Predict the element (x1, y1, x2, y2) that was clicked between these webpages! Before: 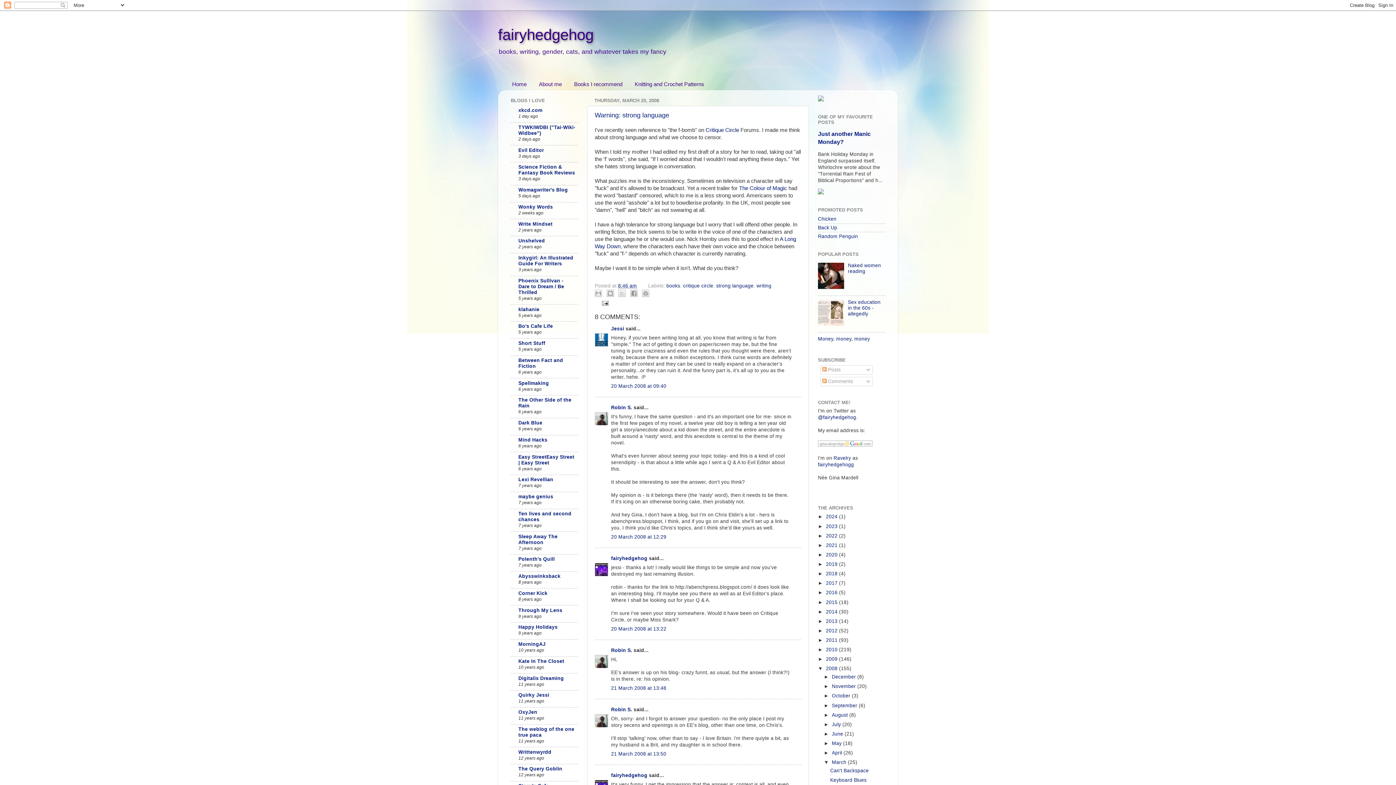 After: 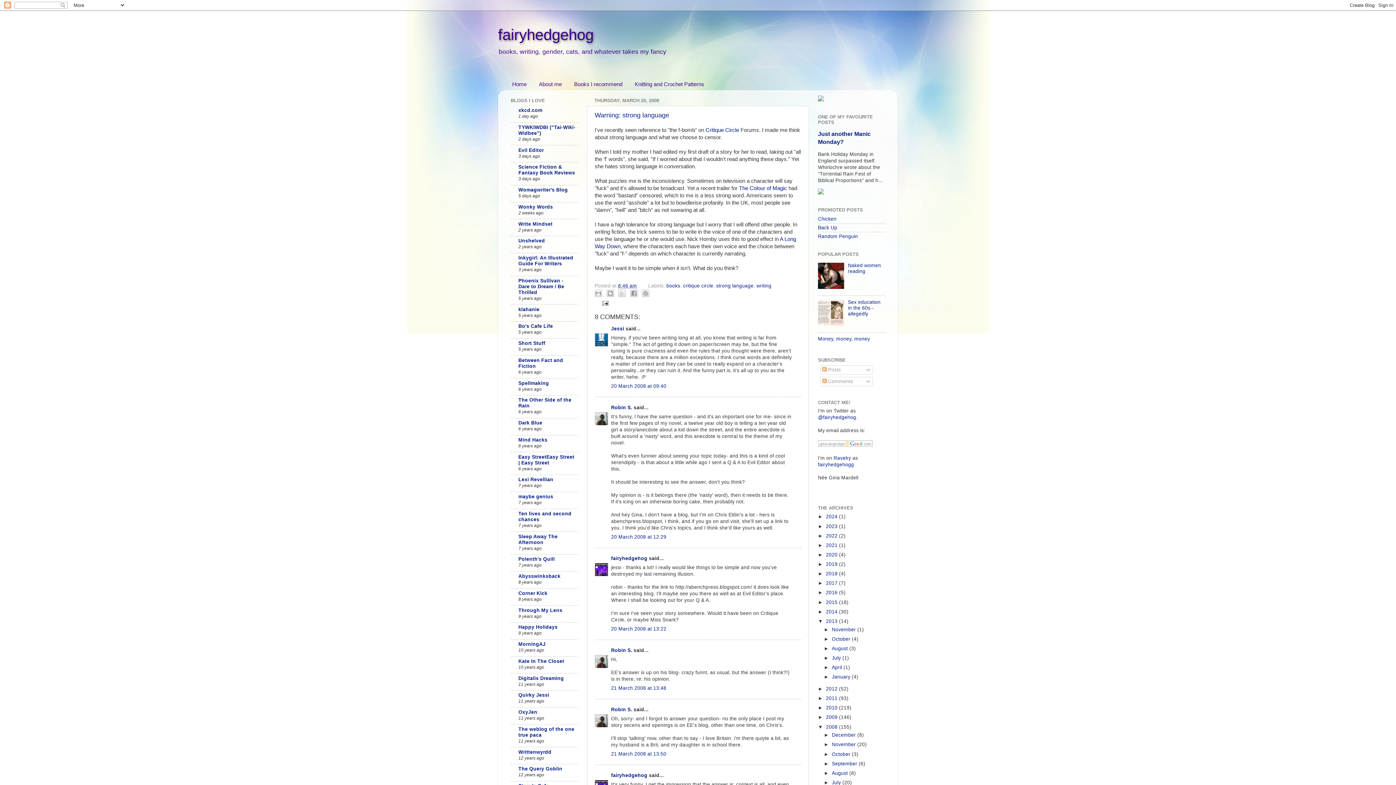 Action: bbox: (818, 618, 826, 624) label: ►  